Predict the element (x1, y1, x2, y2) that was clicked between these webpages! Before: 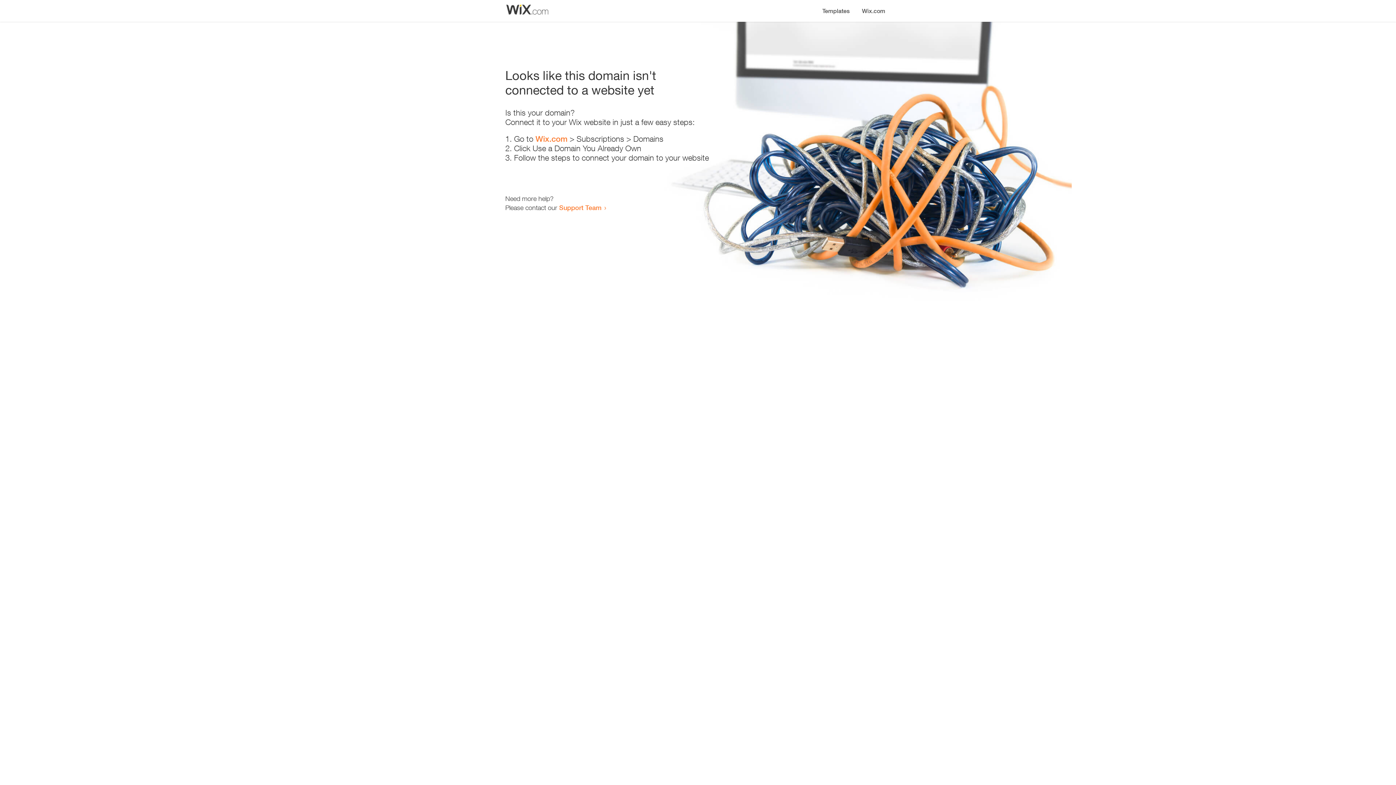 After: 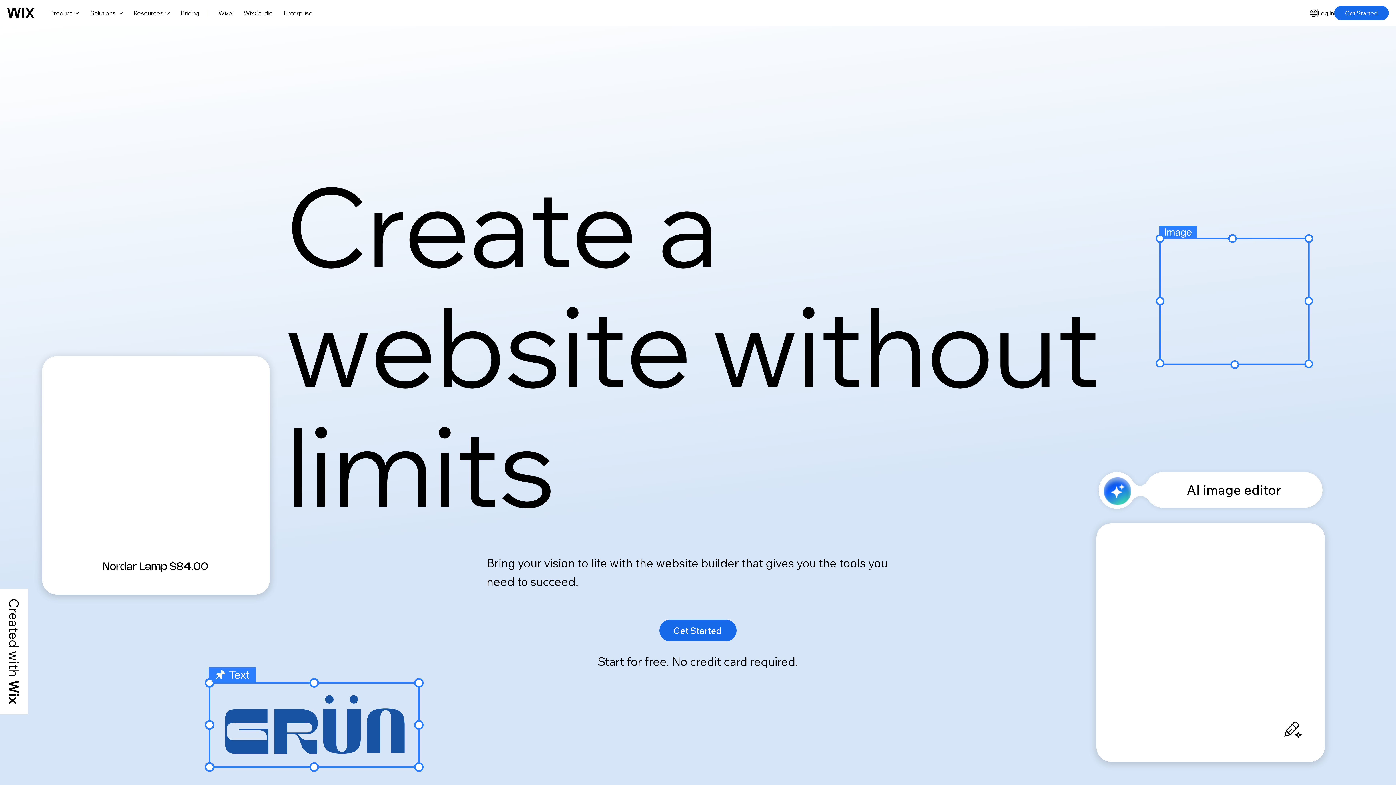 Action: label: Wix.com bbox: (856, 0, 890, 14)